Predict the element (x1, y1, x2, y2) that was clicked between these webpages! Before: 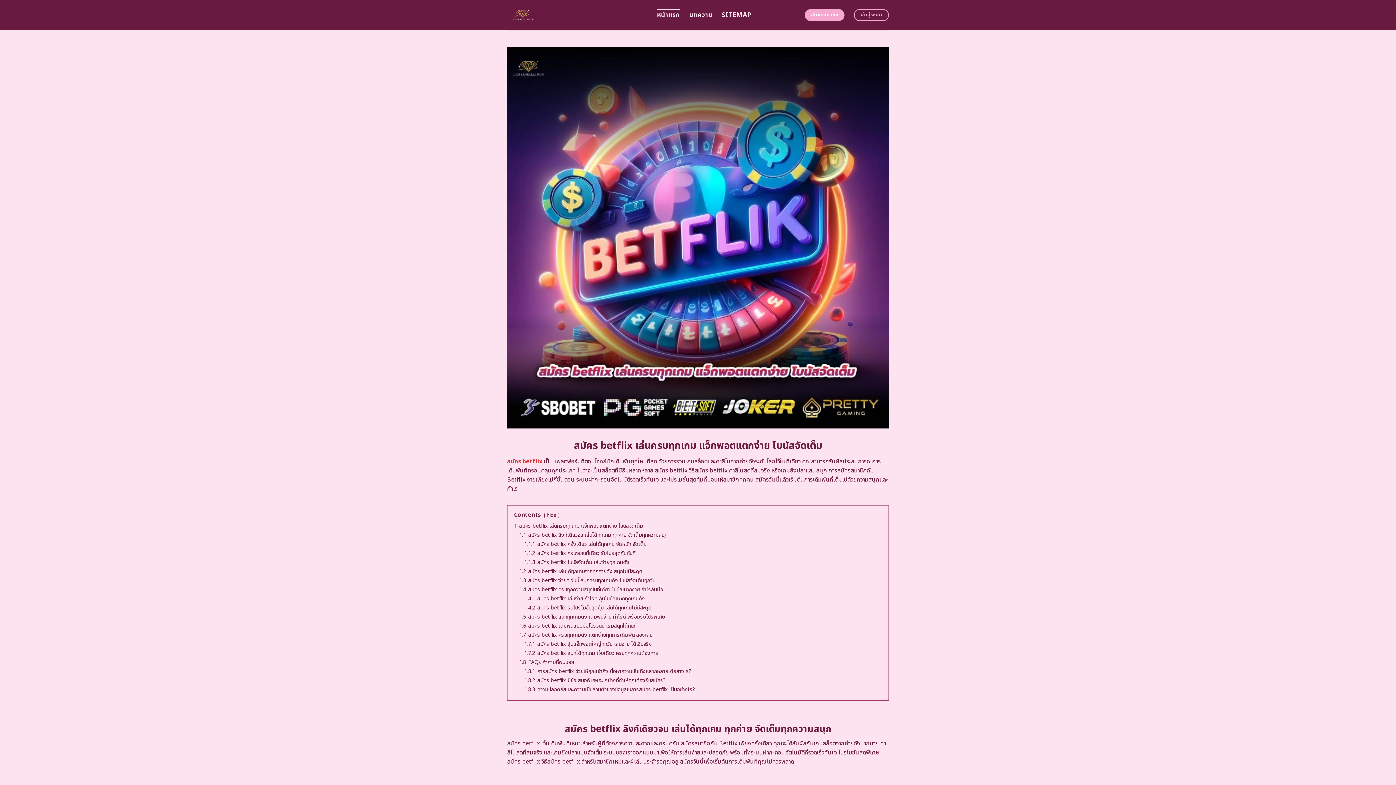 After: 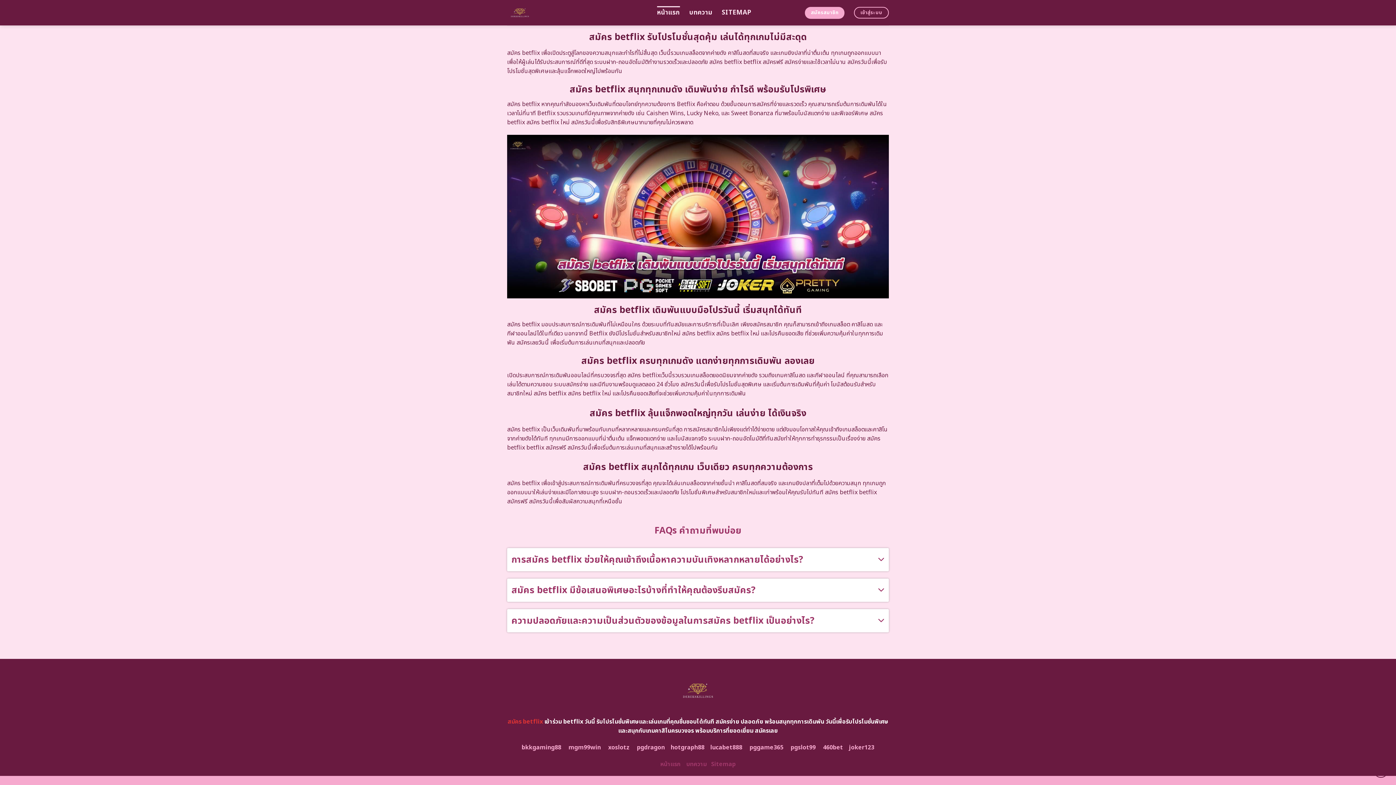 Action: bbox: (519, 622, 636, 630) label: 1.6 สมัคร betflix เดิมพันแบบมือโปรวันนี้ เริ่มสนุกได้ทันที